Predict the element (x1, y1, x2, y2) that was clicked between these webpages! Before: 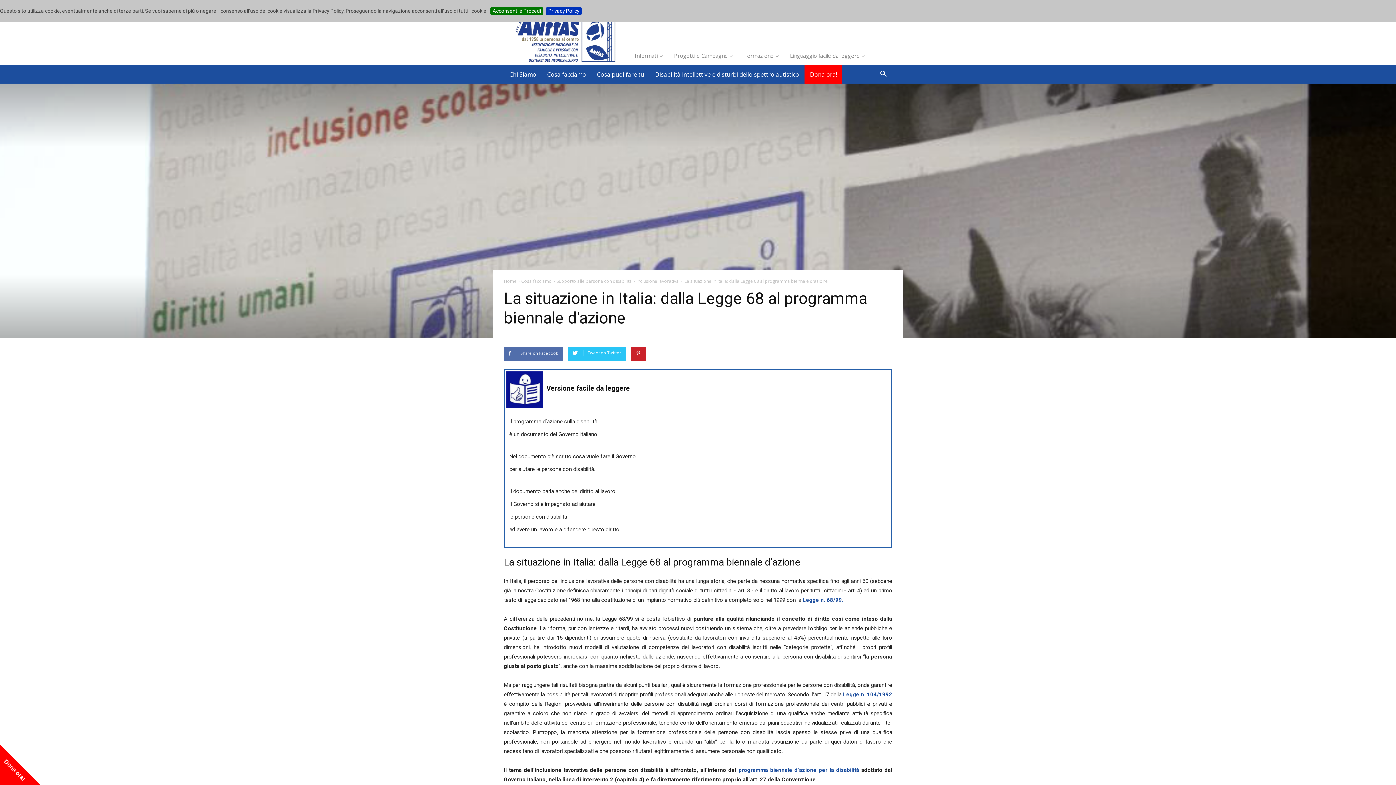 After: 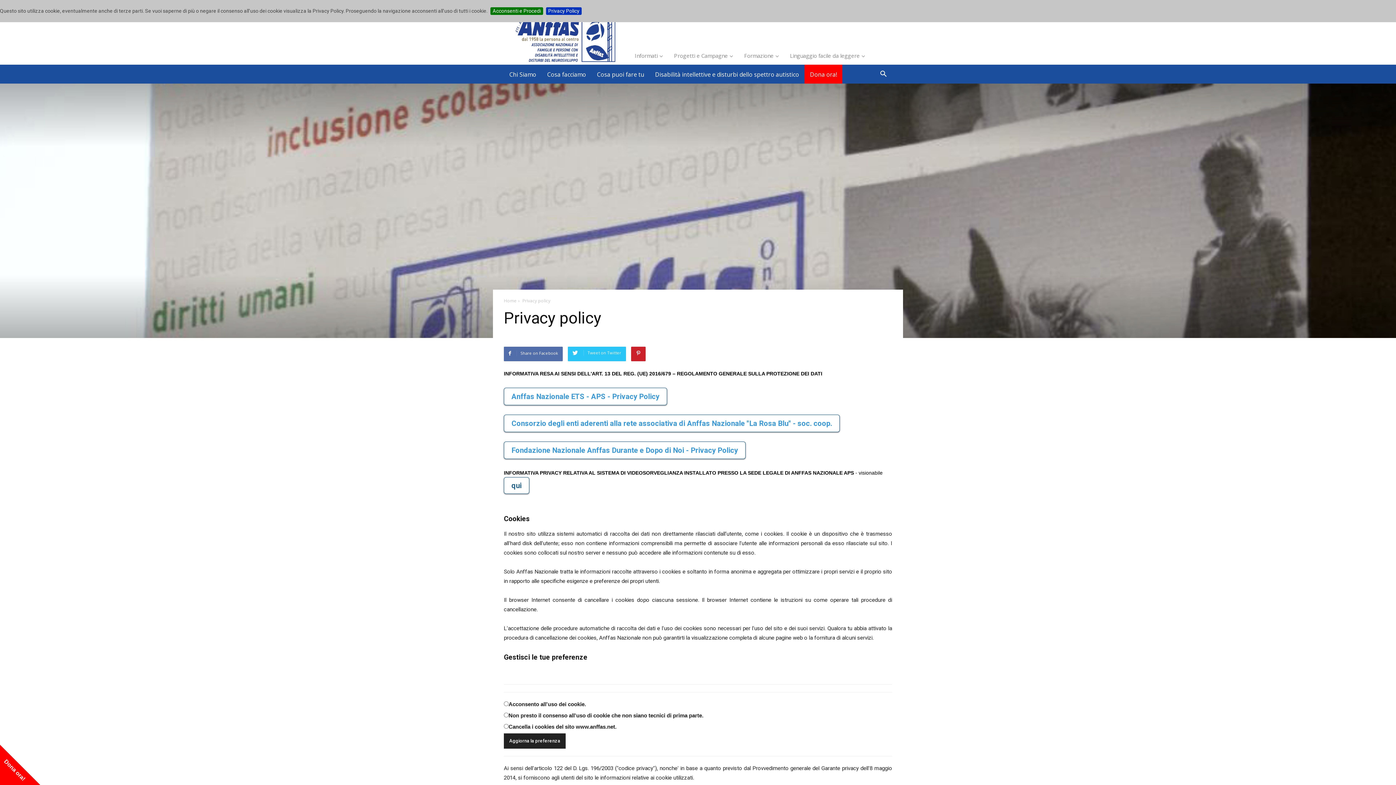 Action: label: Privacy Policy bbox: (546, 7, 581, 14)